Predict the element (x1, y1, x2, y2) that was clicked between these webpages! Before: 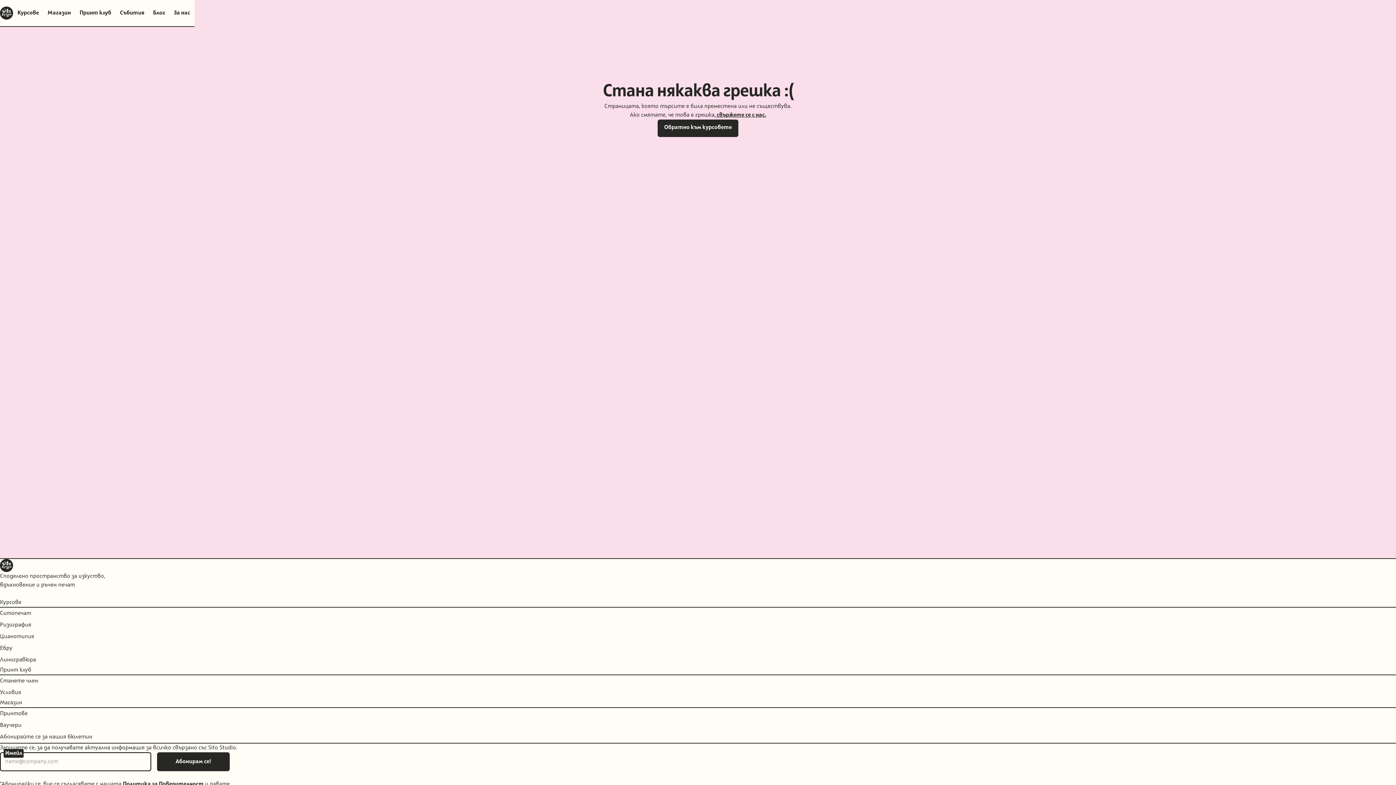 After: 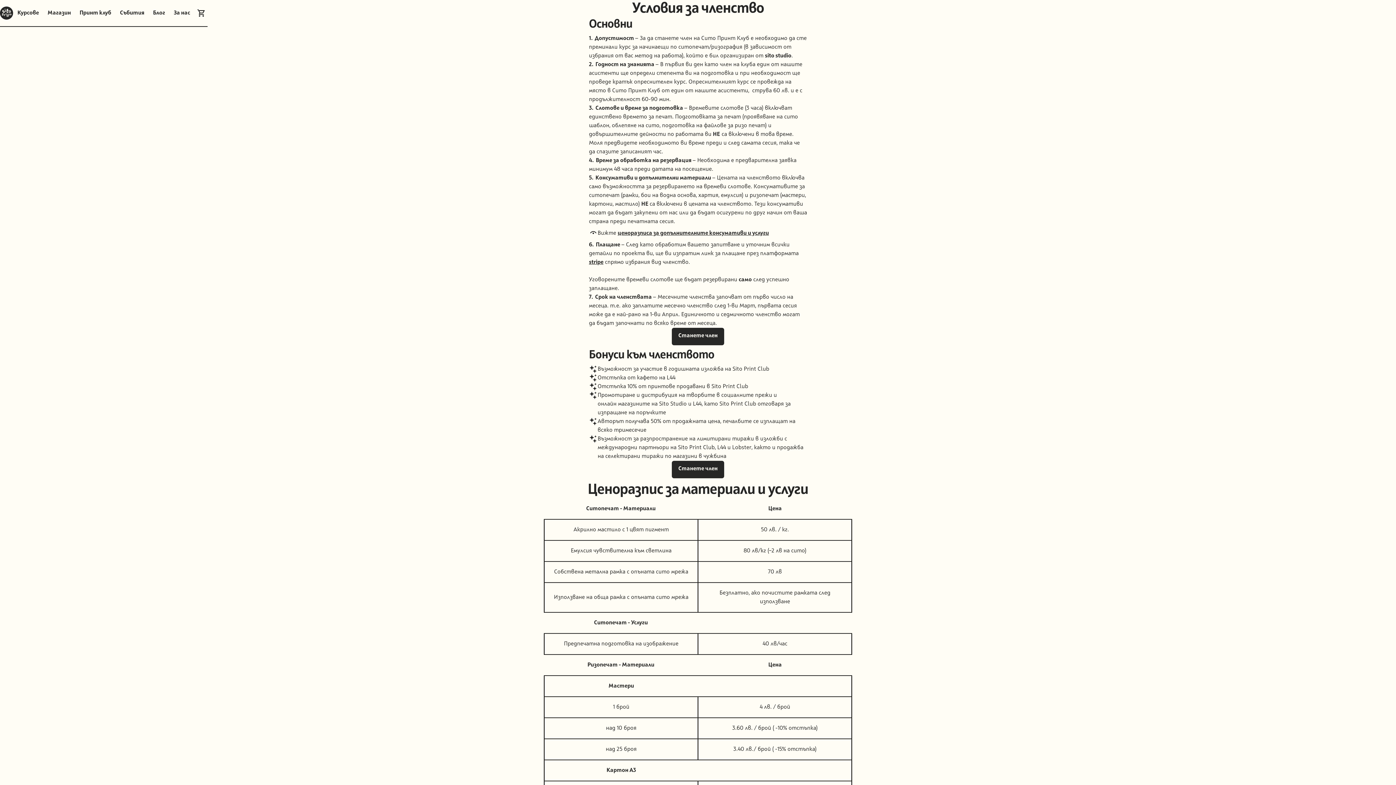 Action: label: Условия bbox: (0, 687, 21, 698)